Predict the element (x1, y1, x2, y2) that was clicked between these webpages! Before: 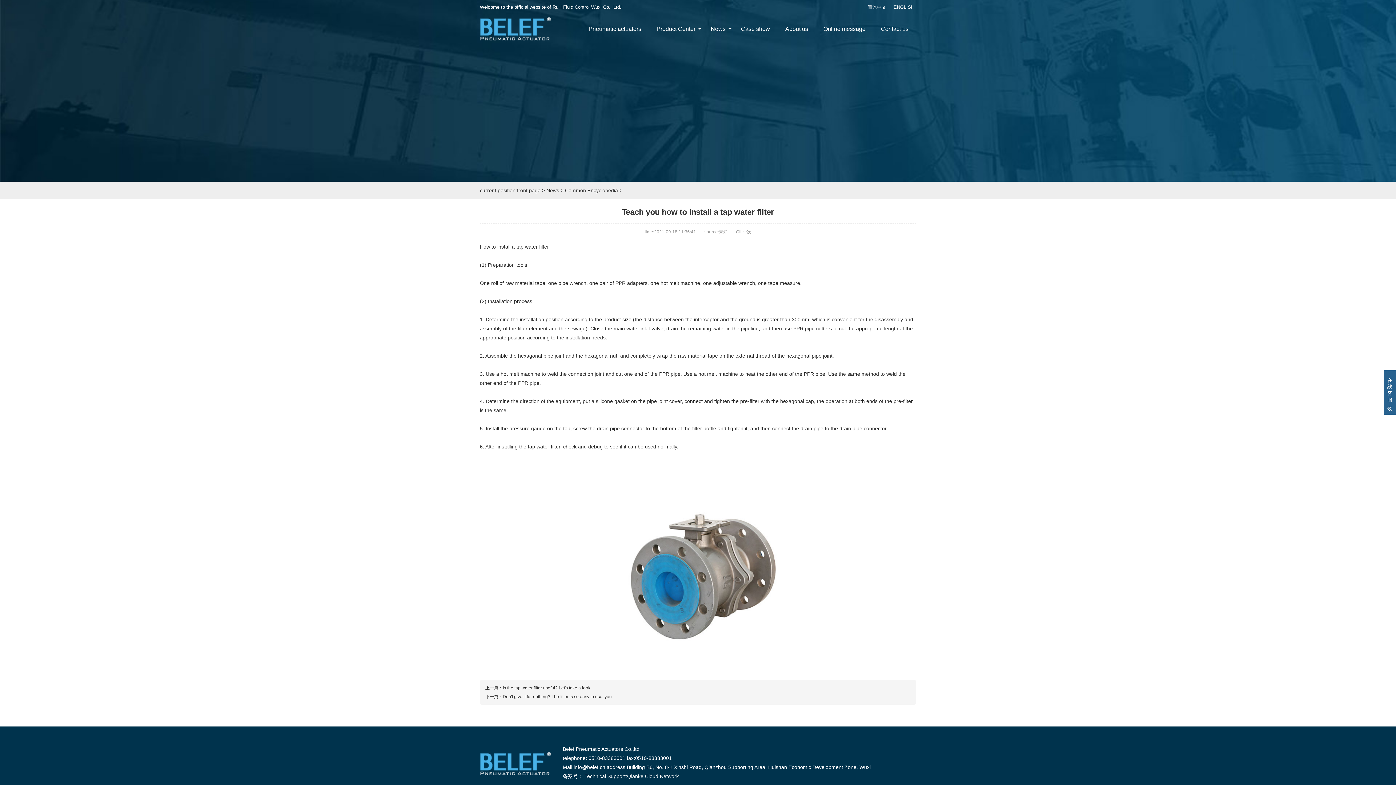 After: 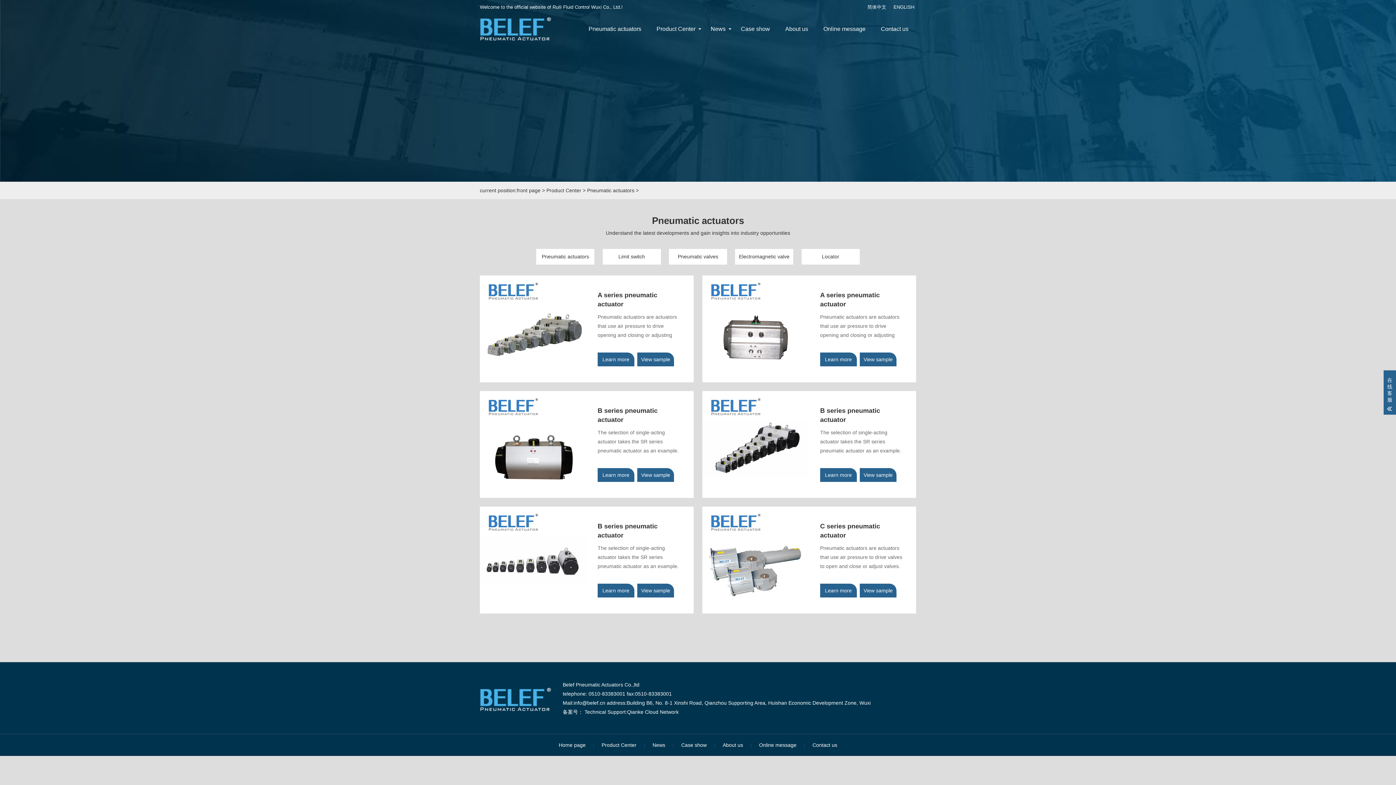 Action: bbox: (581, 18, 649, 40) label: Pneumatic actuators